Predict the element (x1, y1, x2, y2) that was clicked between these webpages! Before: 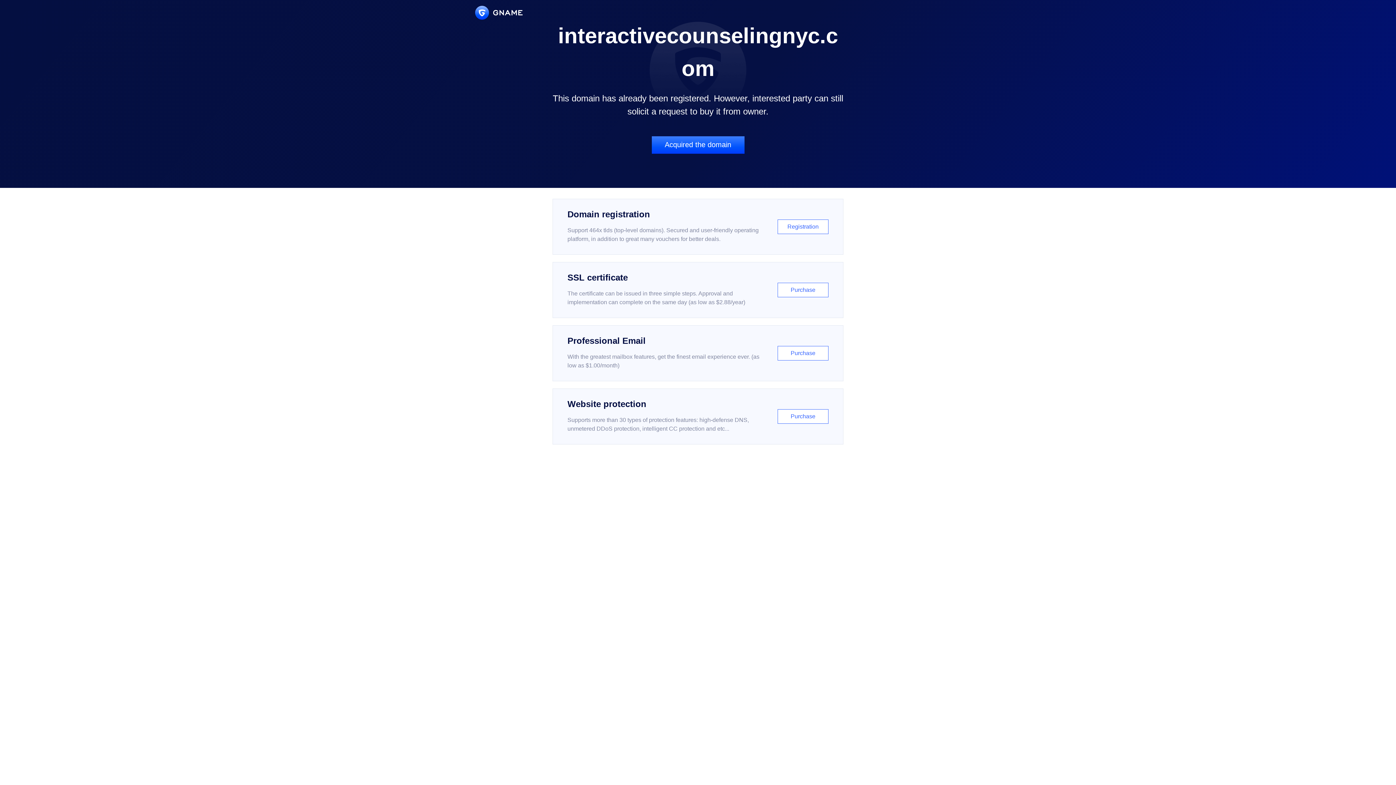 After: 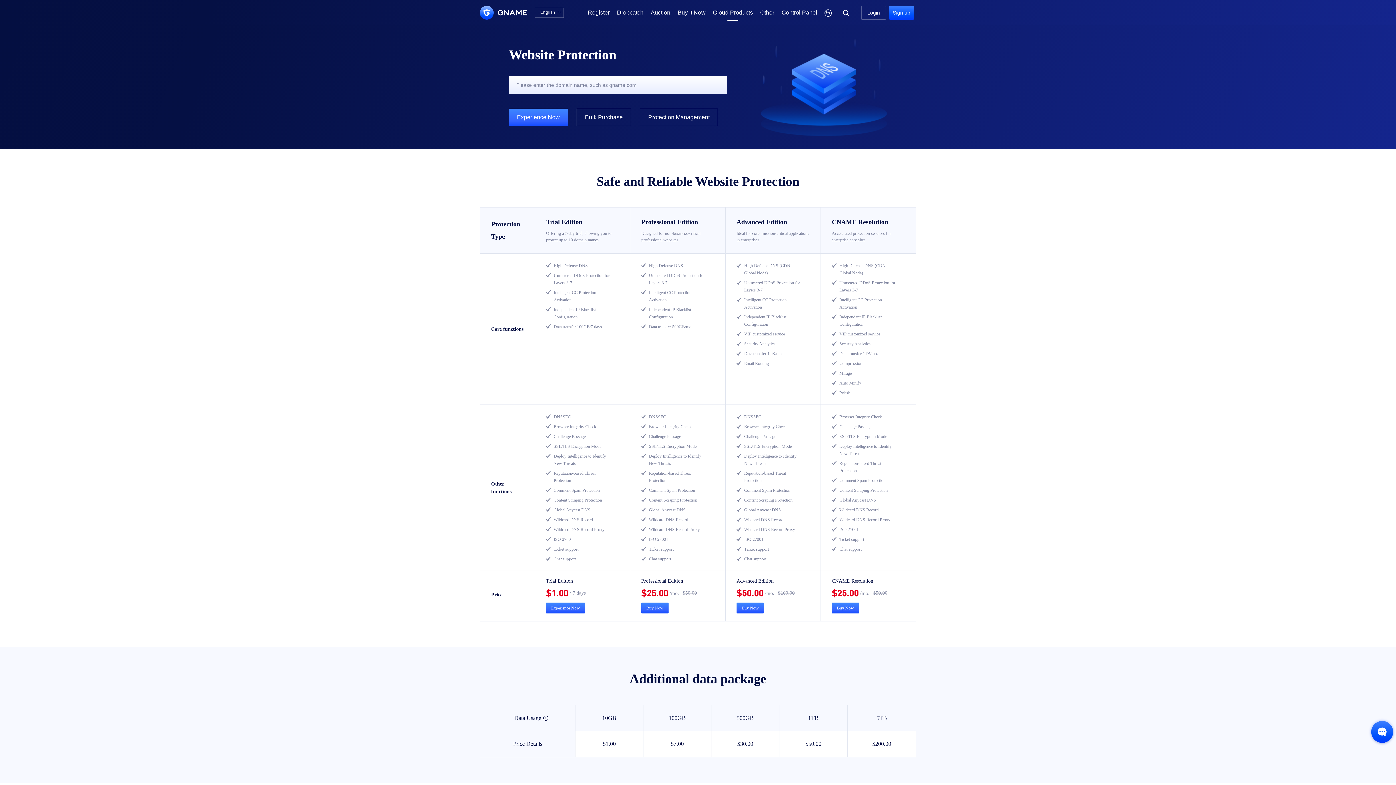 Action: label: Website protection

Supports more than 30 types of protection features: high-defense DNS, unmetered DDoS protection, intelligent CC protection and etc...

Purchase bbox: (552, 388, 843, 444)